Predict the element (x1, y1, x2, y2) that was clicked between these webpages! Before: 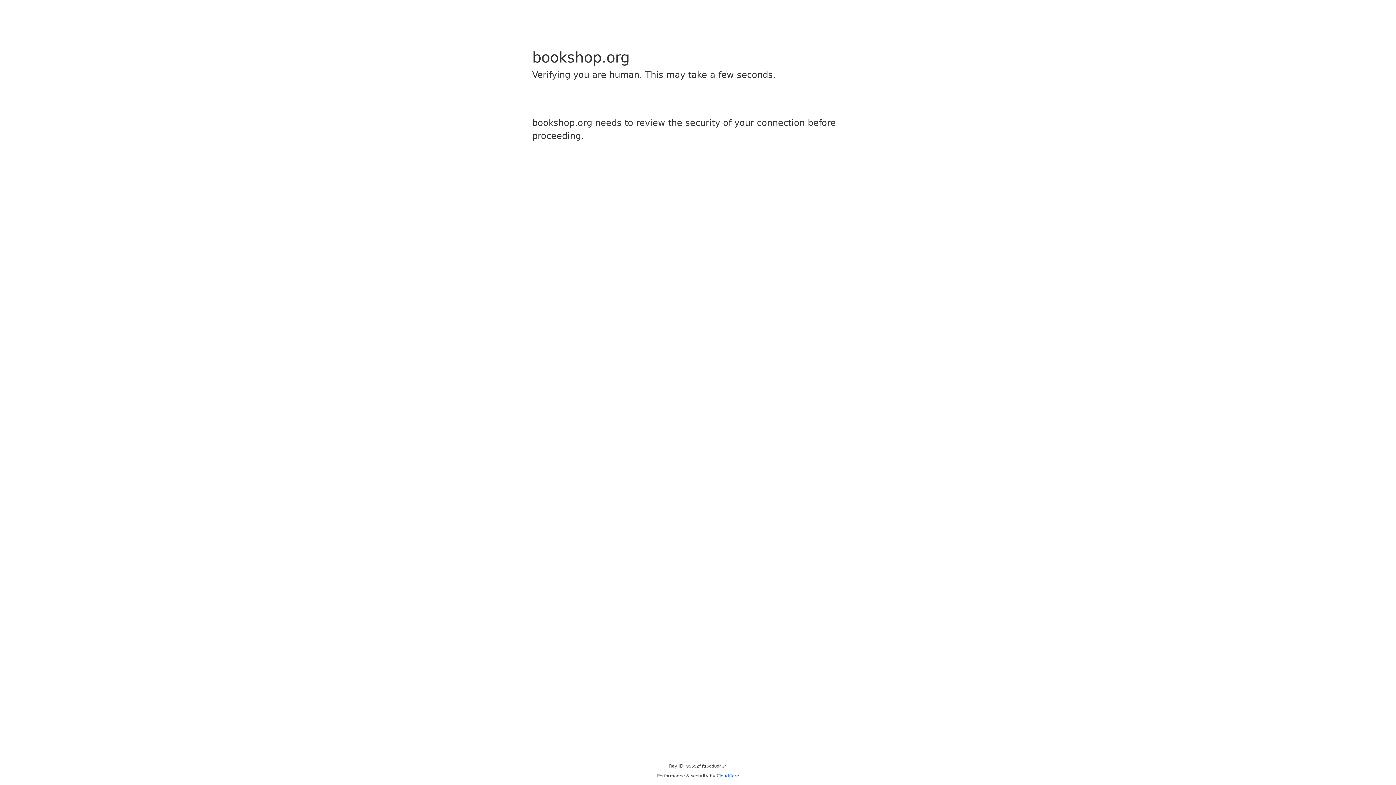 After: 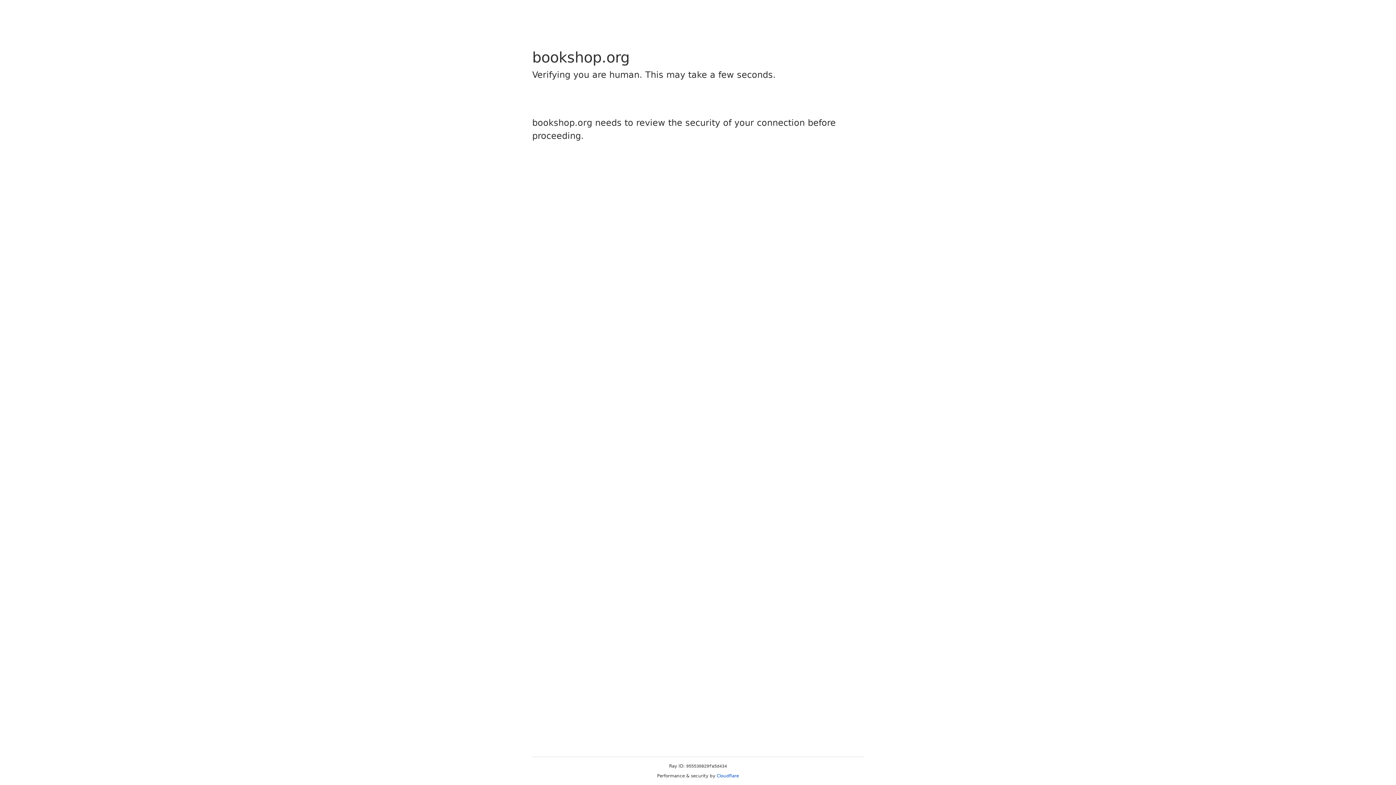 Action: bbox: (716, 773, 739, 778) label: Cloudflare